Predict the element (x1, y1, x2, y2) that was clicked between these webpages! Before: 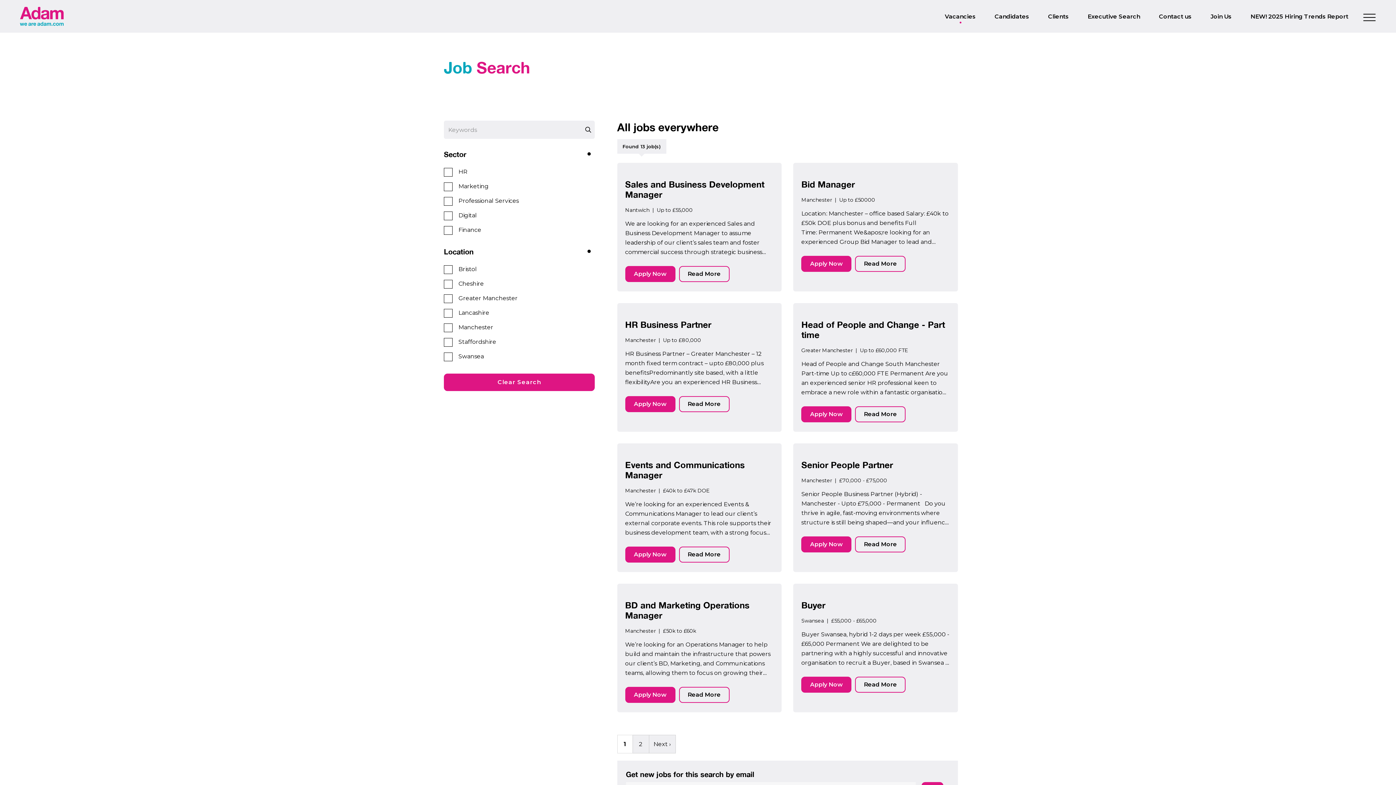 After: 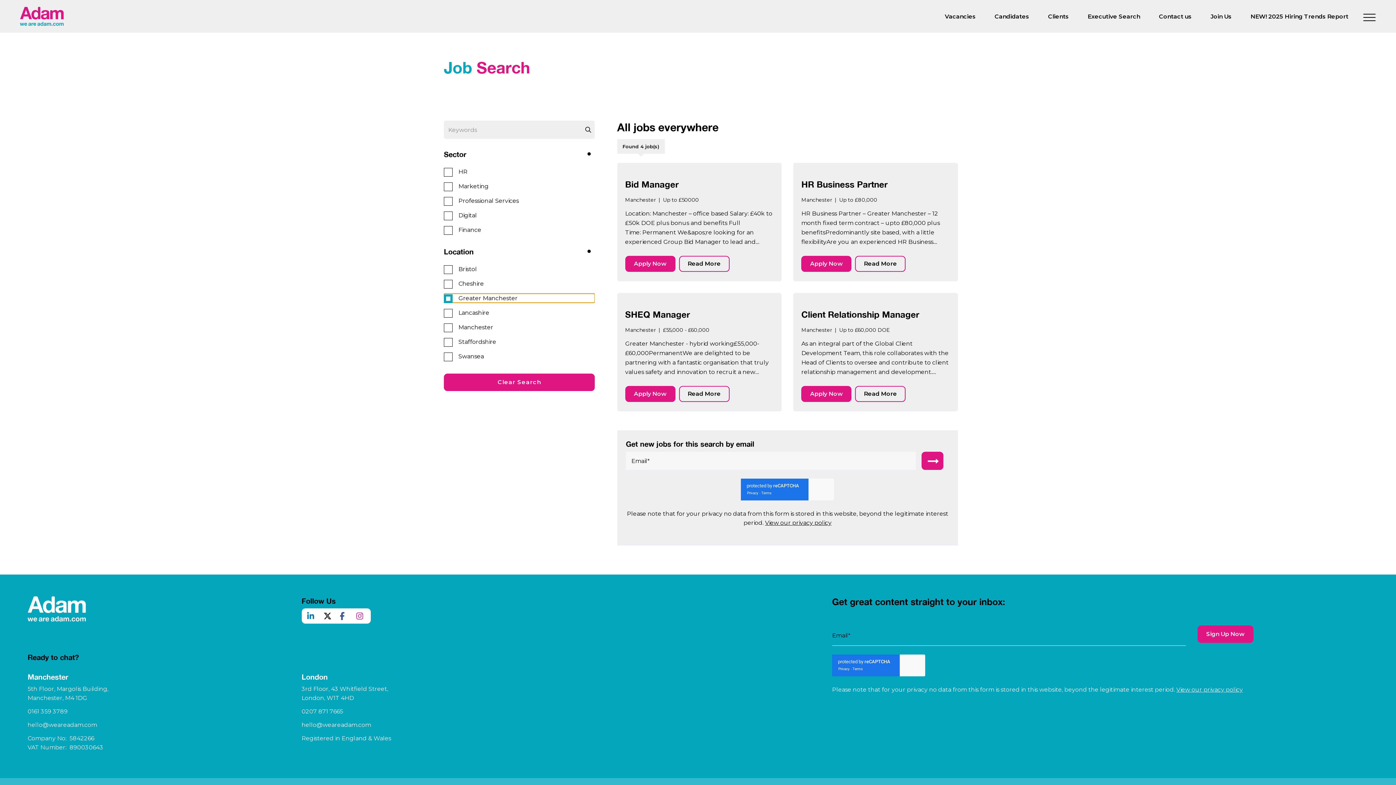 Action: label: Greater Manchester bbox: (444, 293, 594, 302)